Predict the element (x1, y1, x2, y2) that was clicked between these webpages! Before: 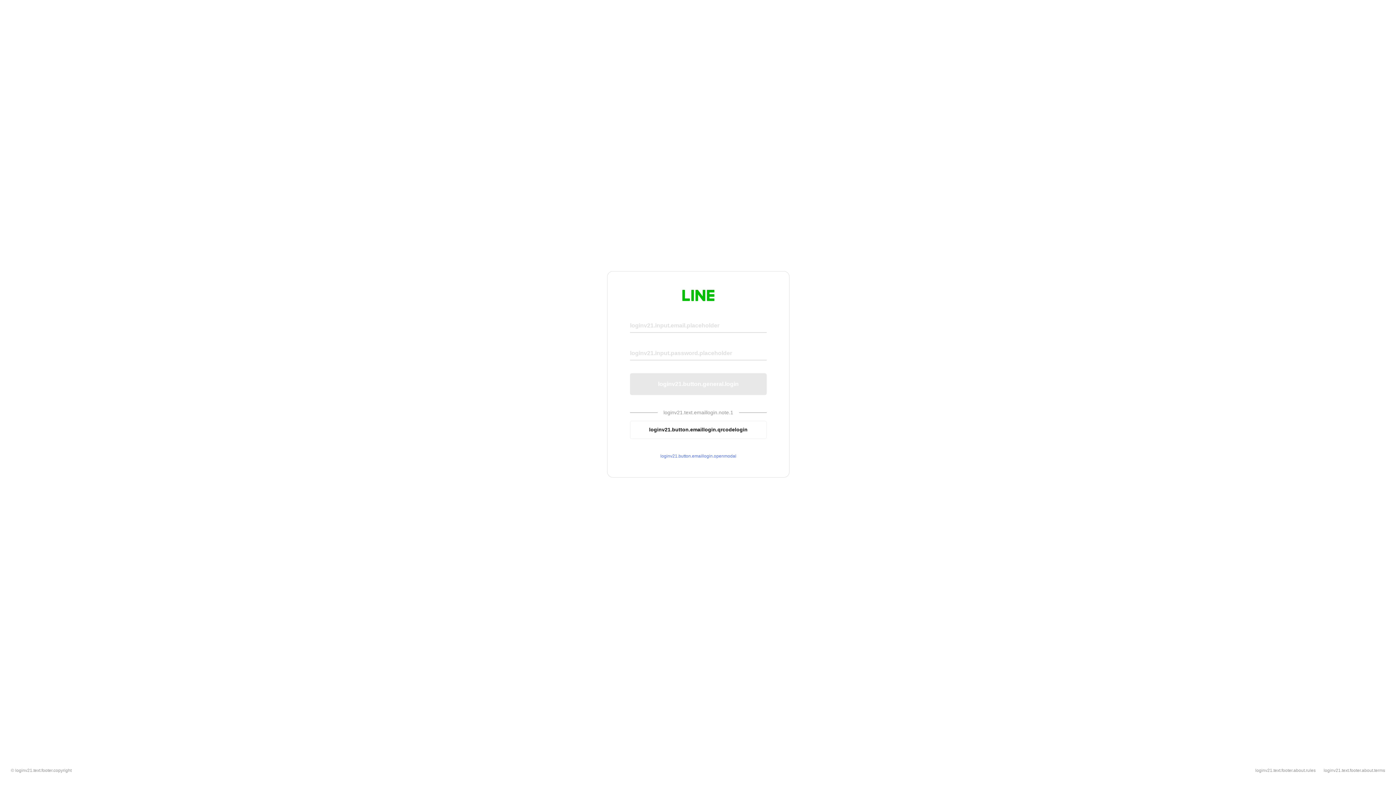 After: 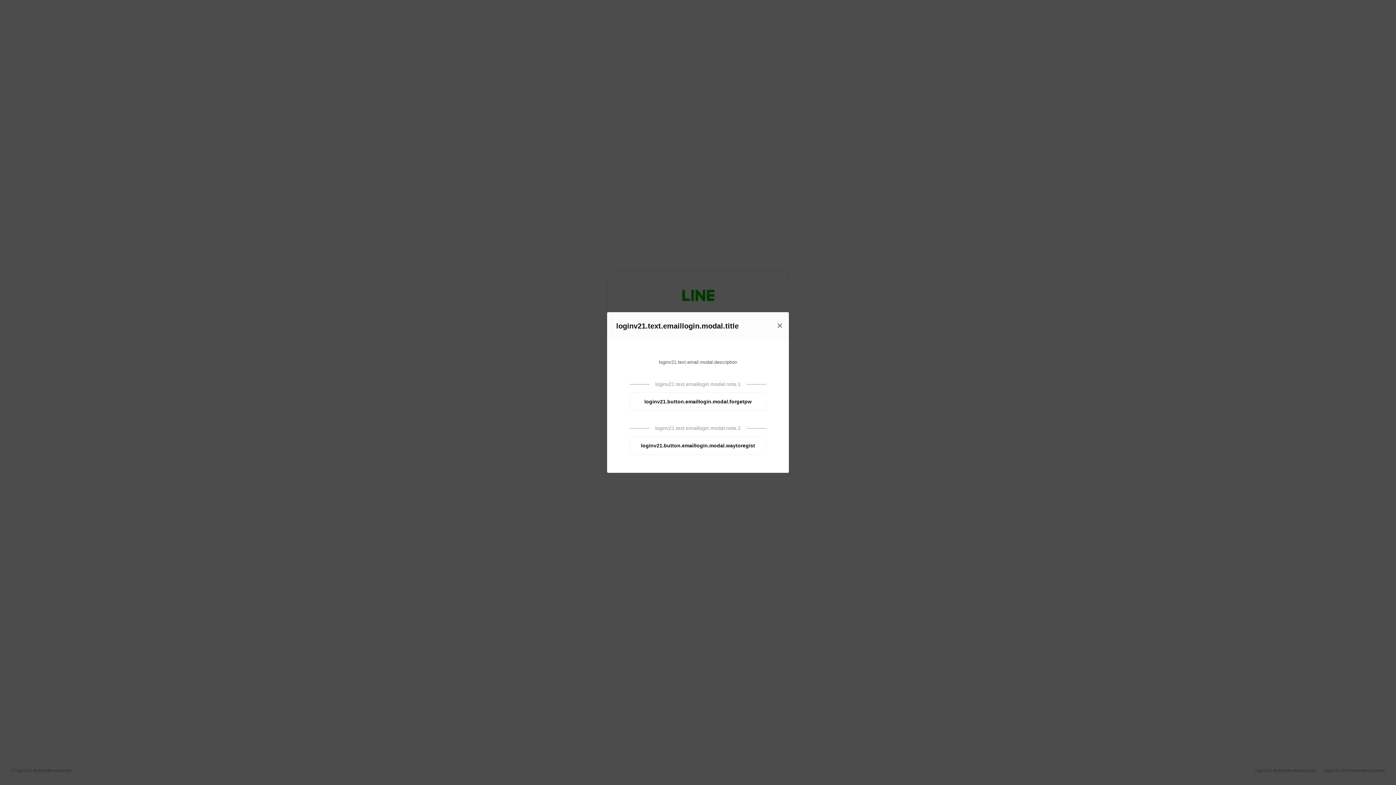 Action: bbox: (630, 453, 766, 459) label: loginv21.button.emaillogin.openmodal